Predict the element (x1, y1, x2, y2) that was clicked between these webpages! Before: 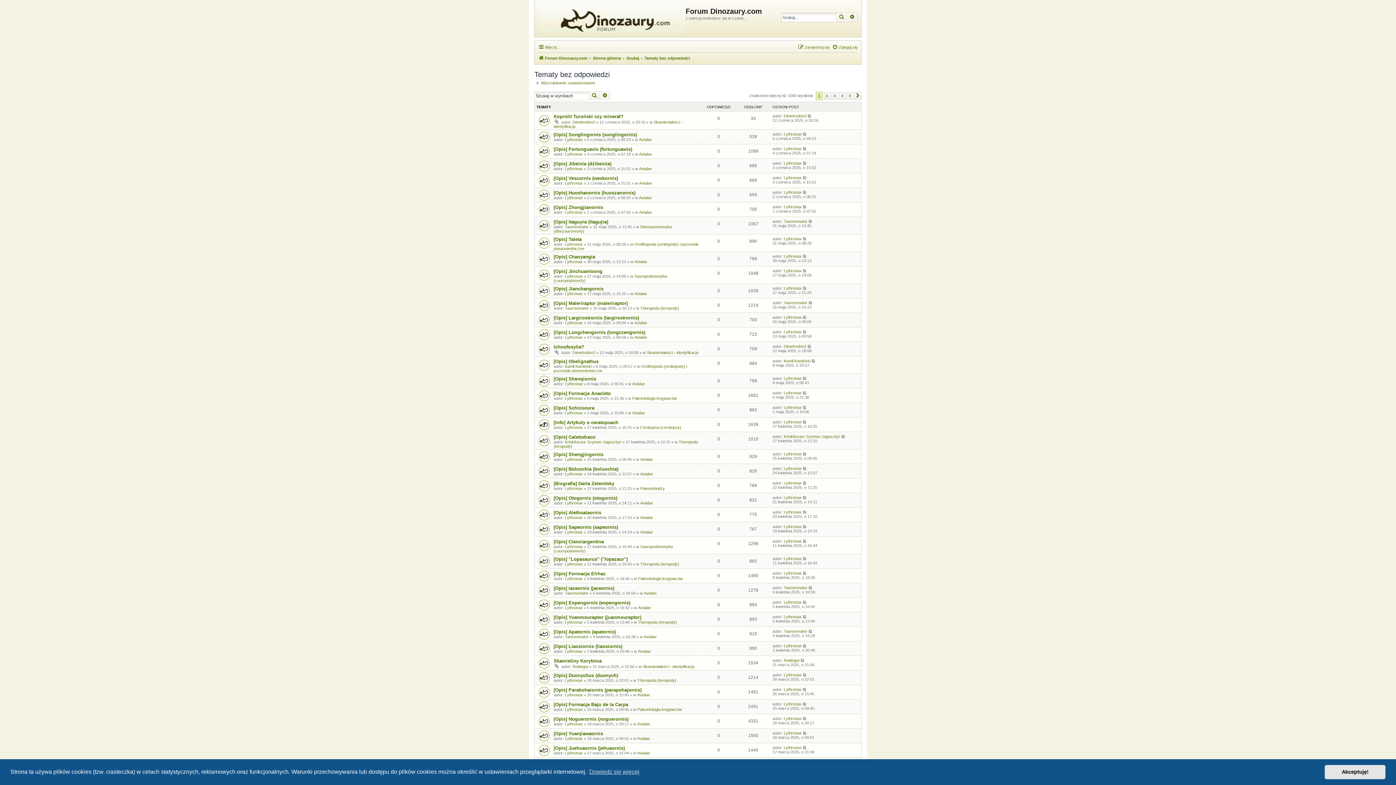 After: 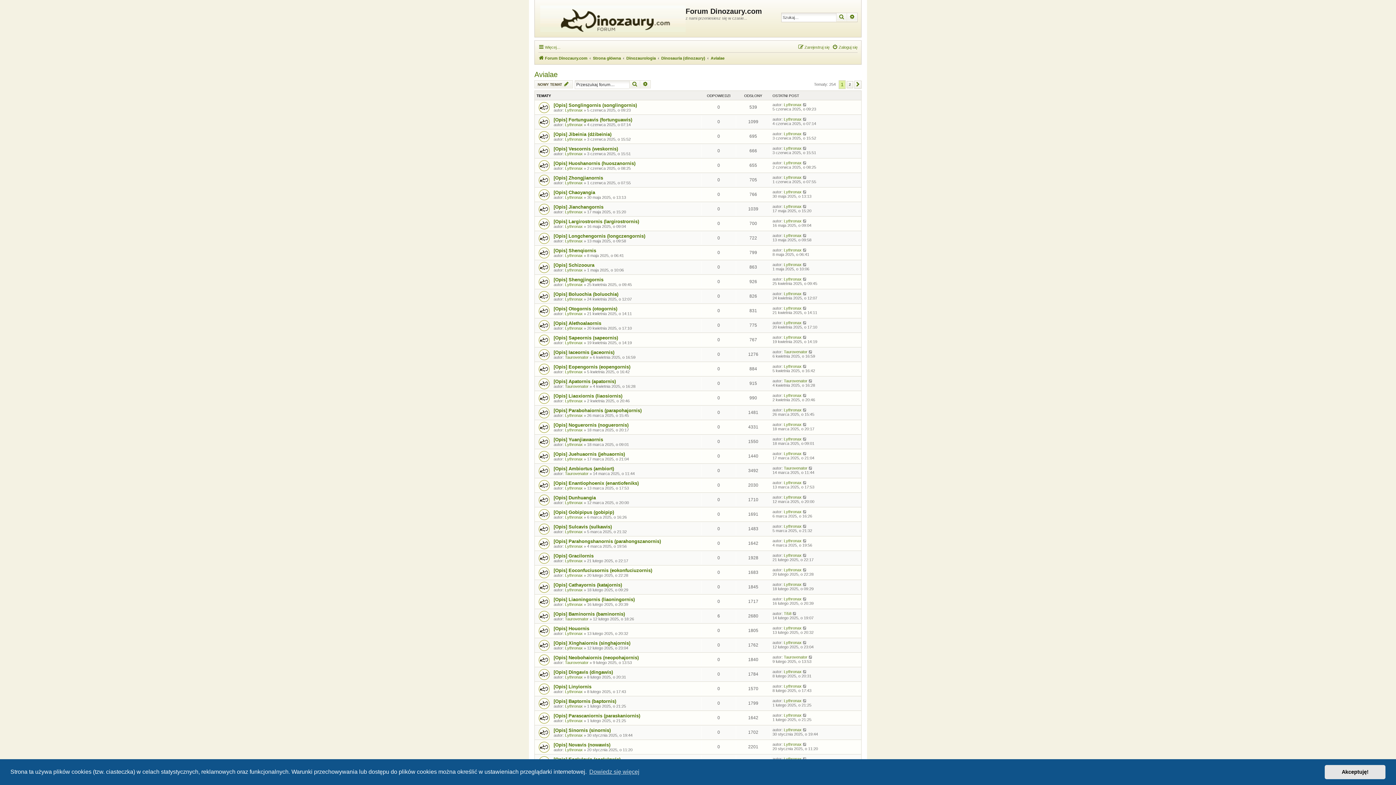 Action: label: Avialae bbox: (638, 605, 650, 610)